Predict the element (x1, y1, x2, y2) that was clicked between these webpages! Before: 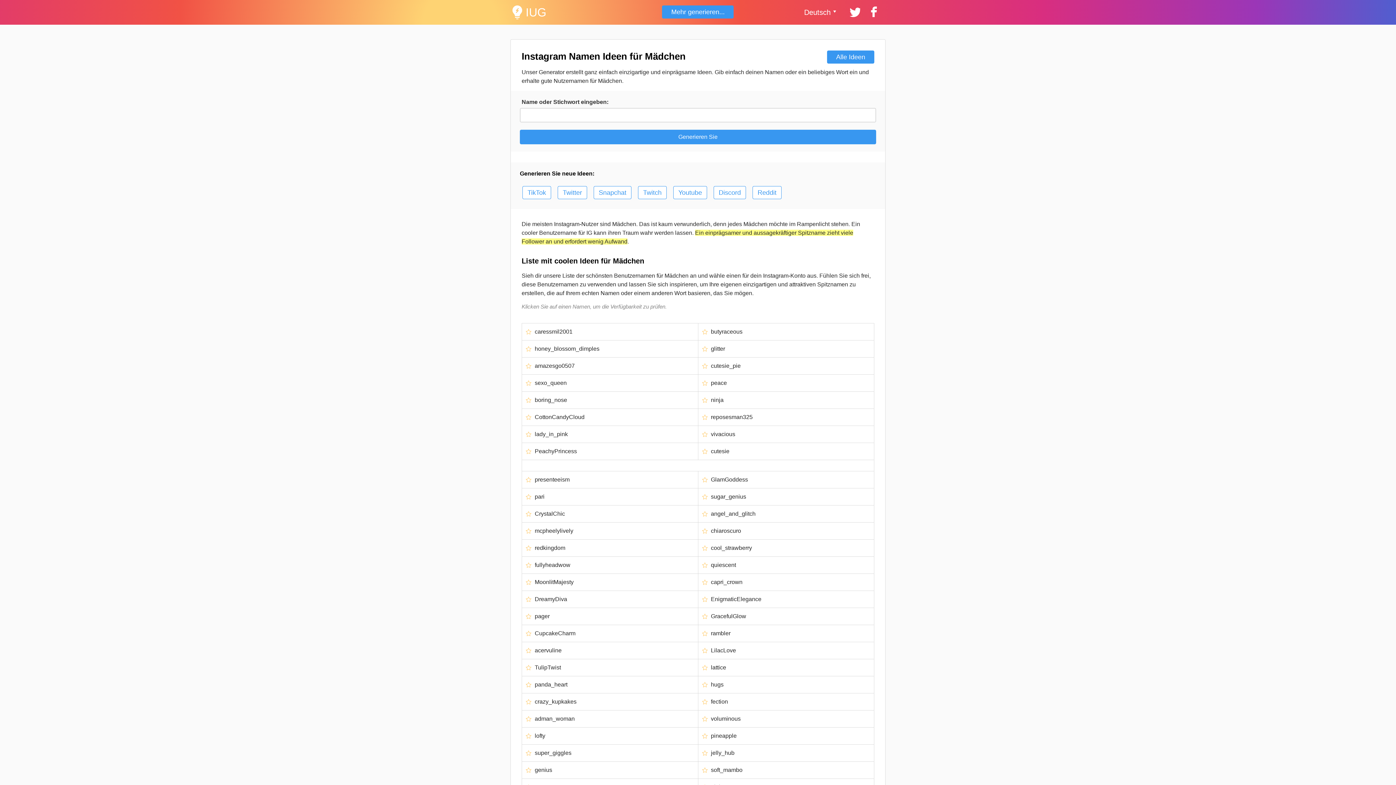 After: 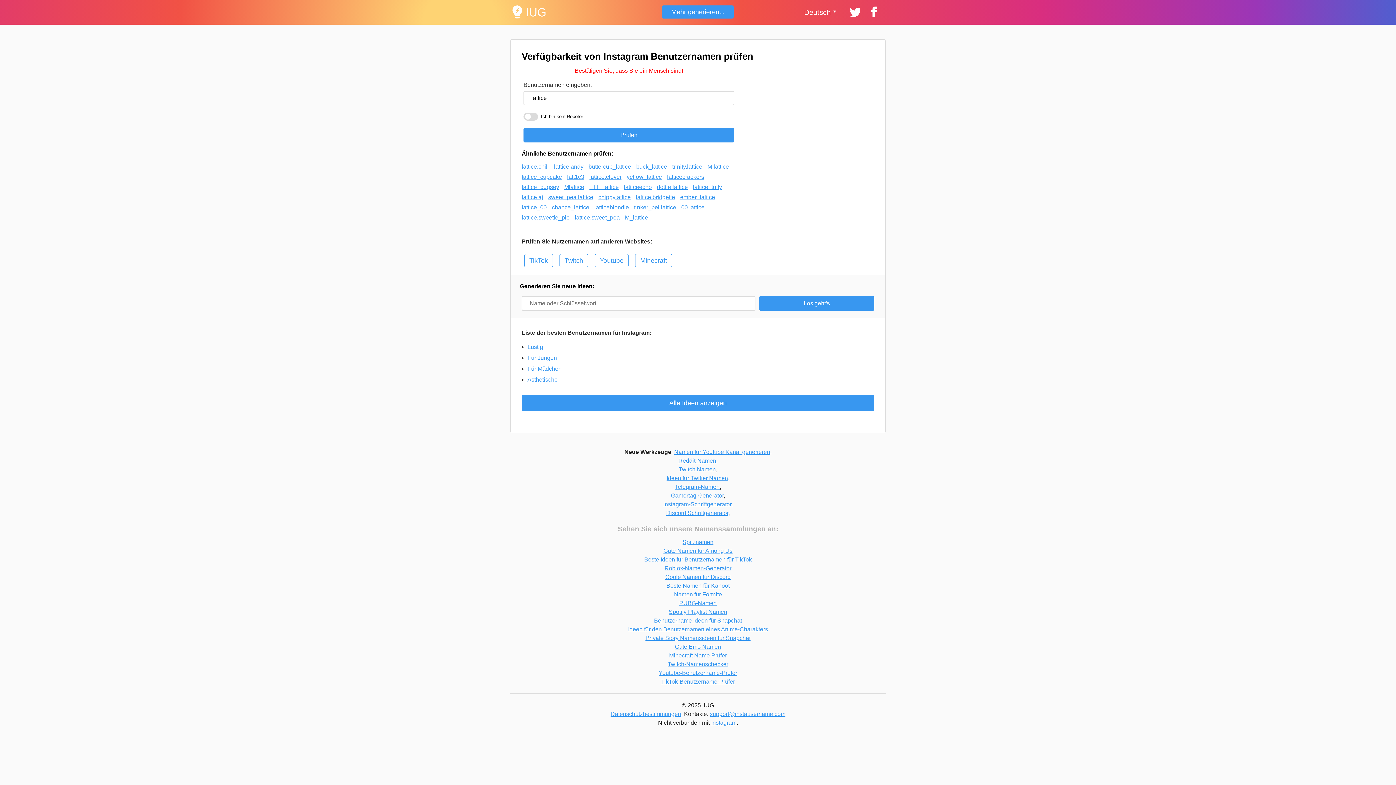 Action: bbox: (711, 665, 726, 670) label: lattice